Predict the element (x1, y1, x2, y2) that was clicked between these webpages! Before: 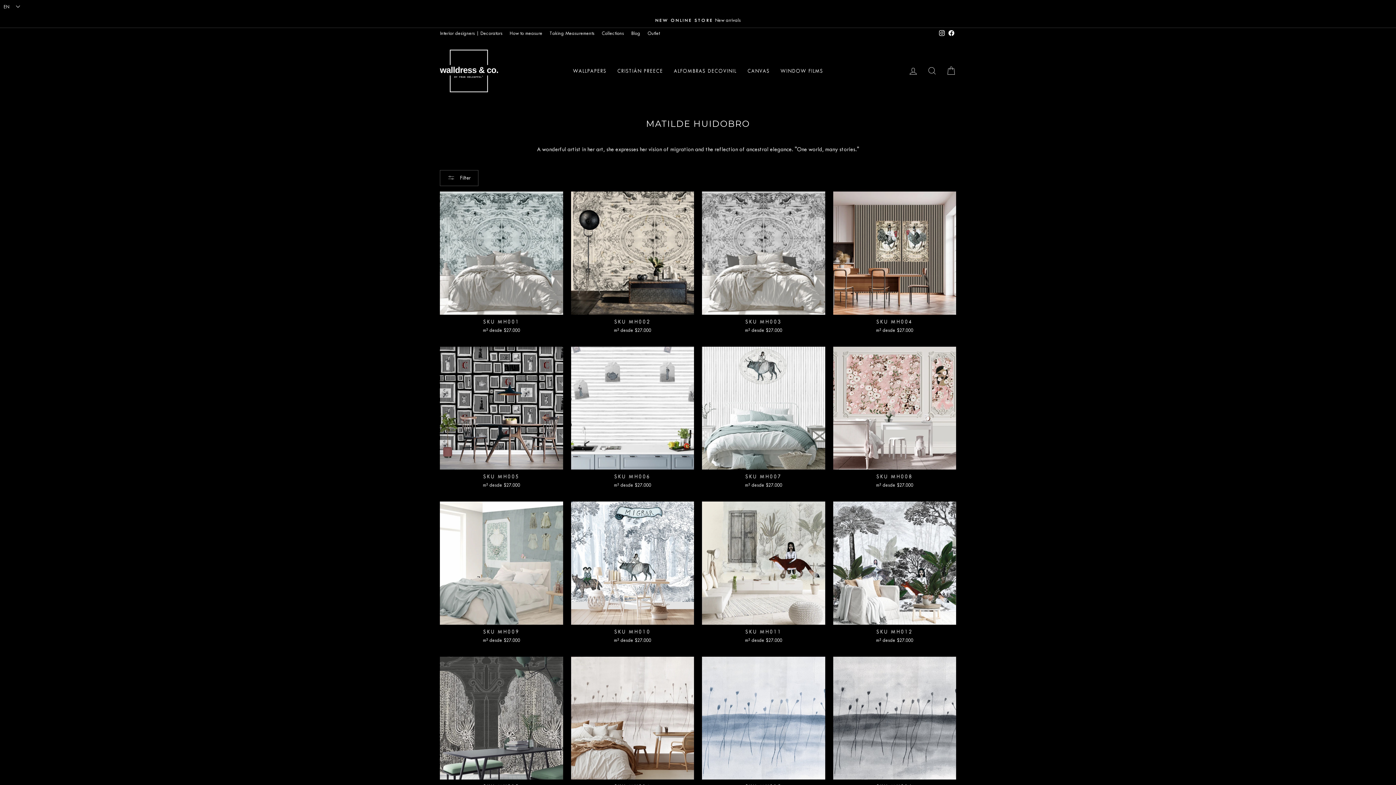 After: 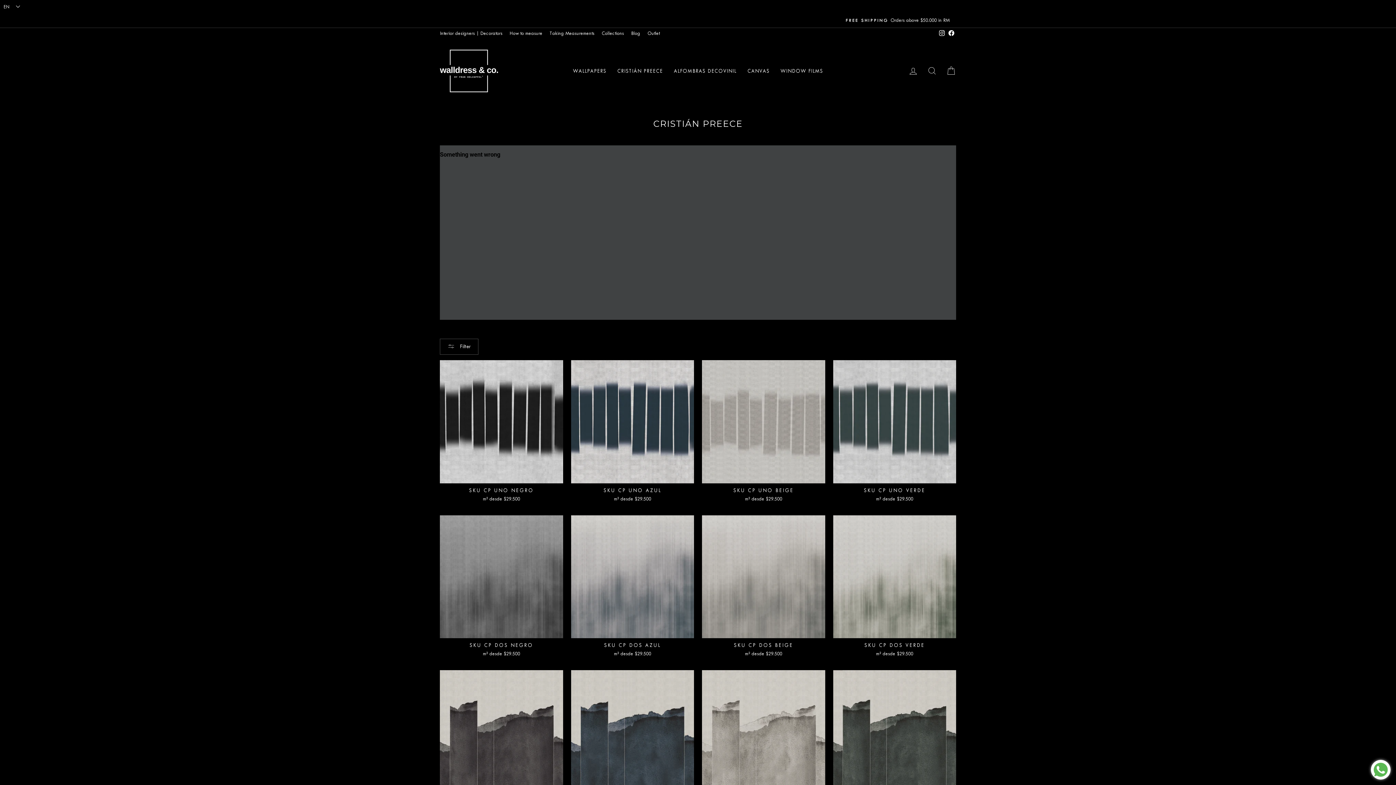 Action: label: CRISTIÁN PREECE bbox: (612, 64, 668, 77)